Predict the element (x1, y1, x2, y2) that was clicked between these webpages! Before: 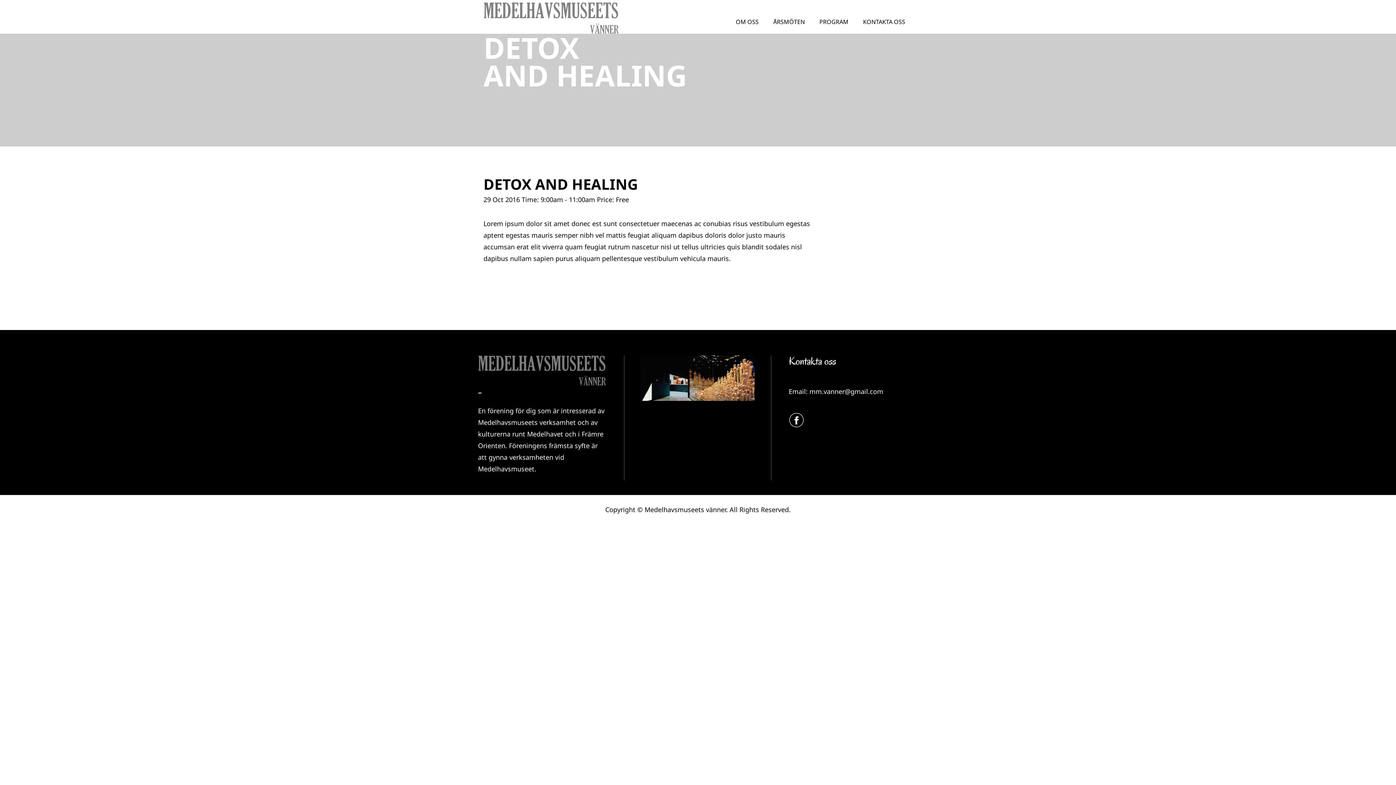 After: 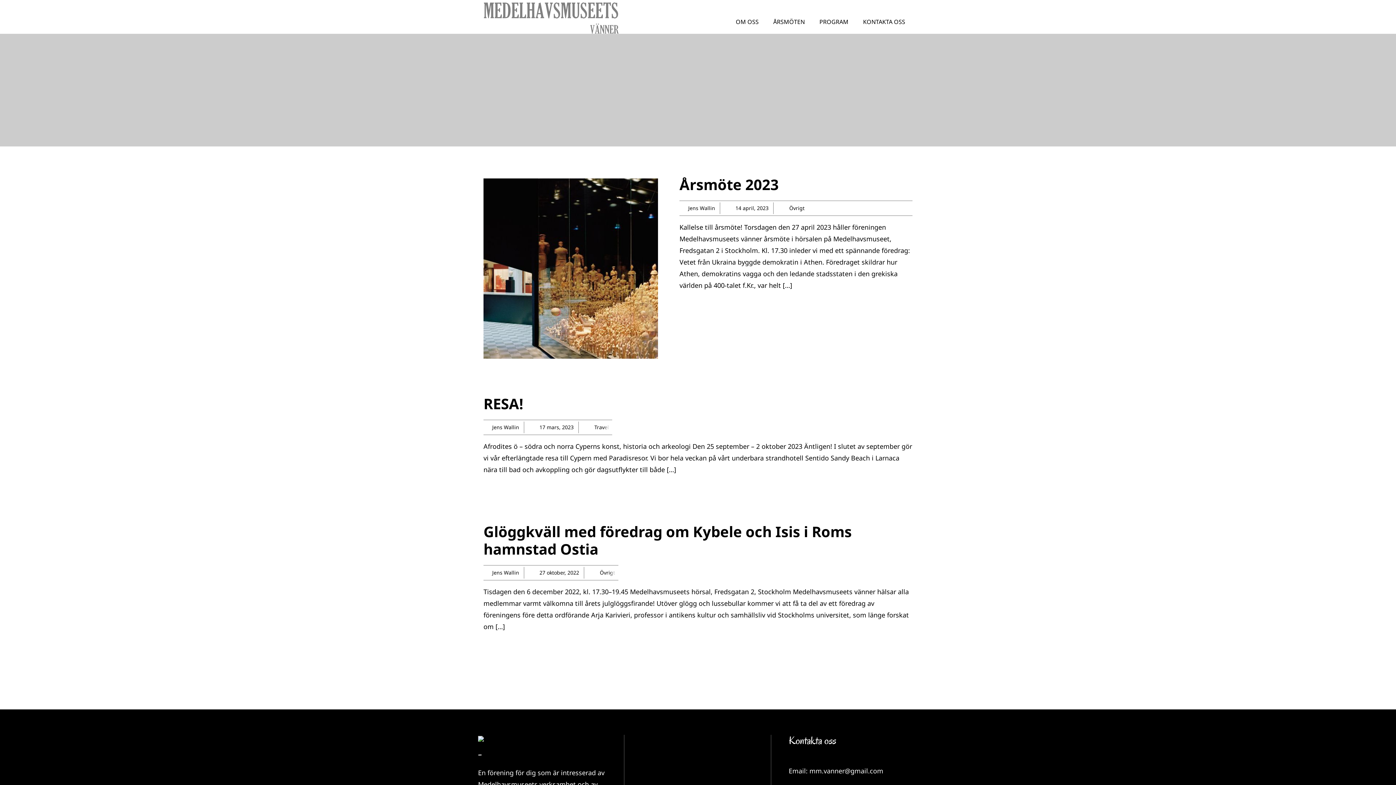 Action: bbox: (478, 355, 606, 385)